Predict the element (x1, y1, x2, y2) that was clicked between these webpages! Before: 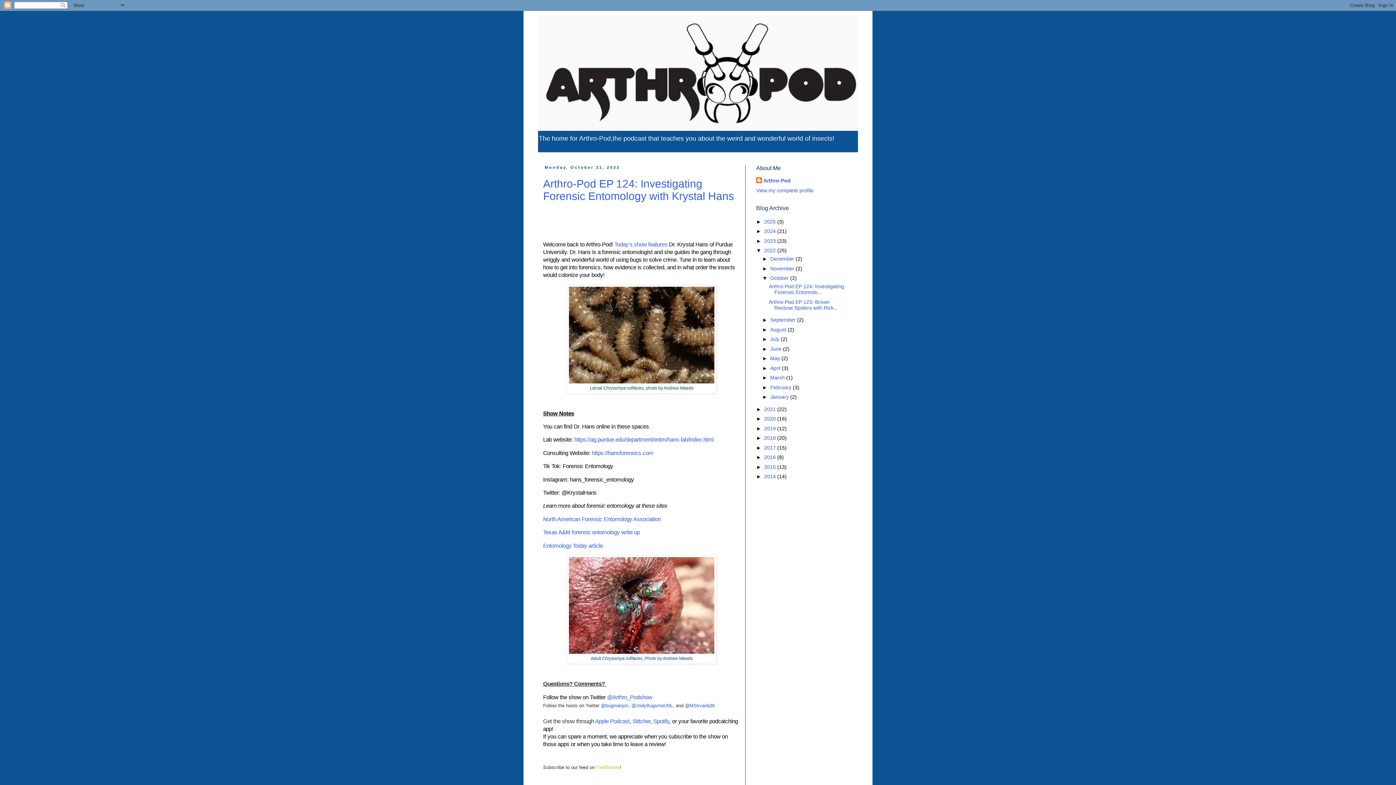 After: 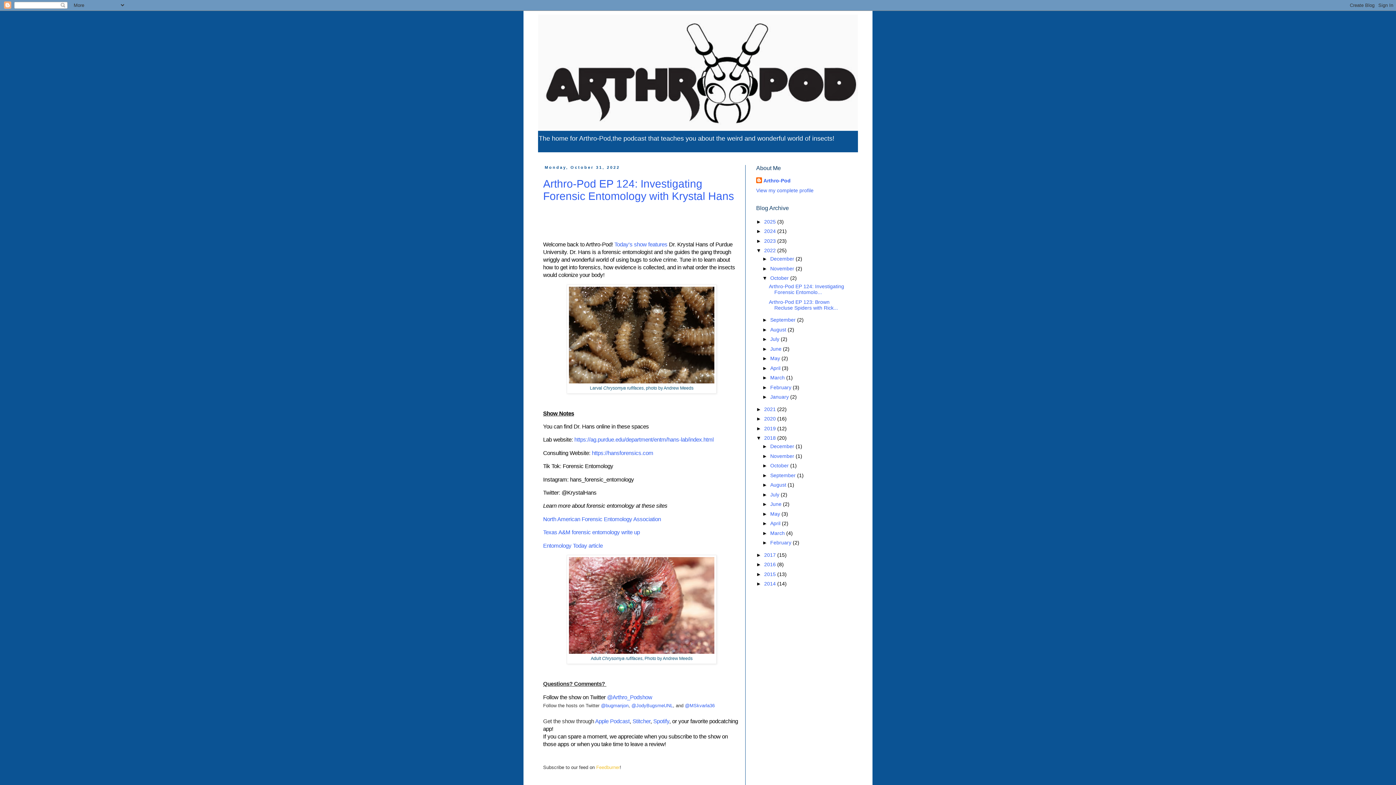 Action: label: ►   bbox: (756, 435, 764, 441)